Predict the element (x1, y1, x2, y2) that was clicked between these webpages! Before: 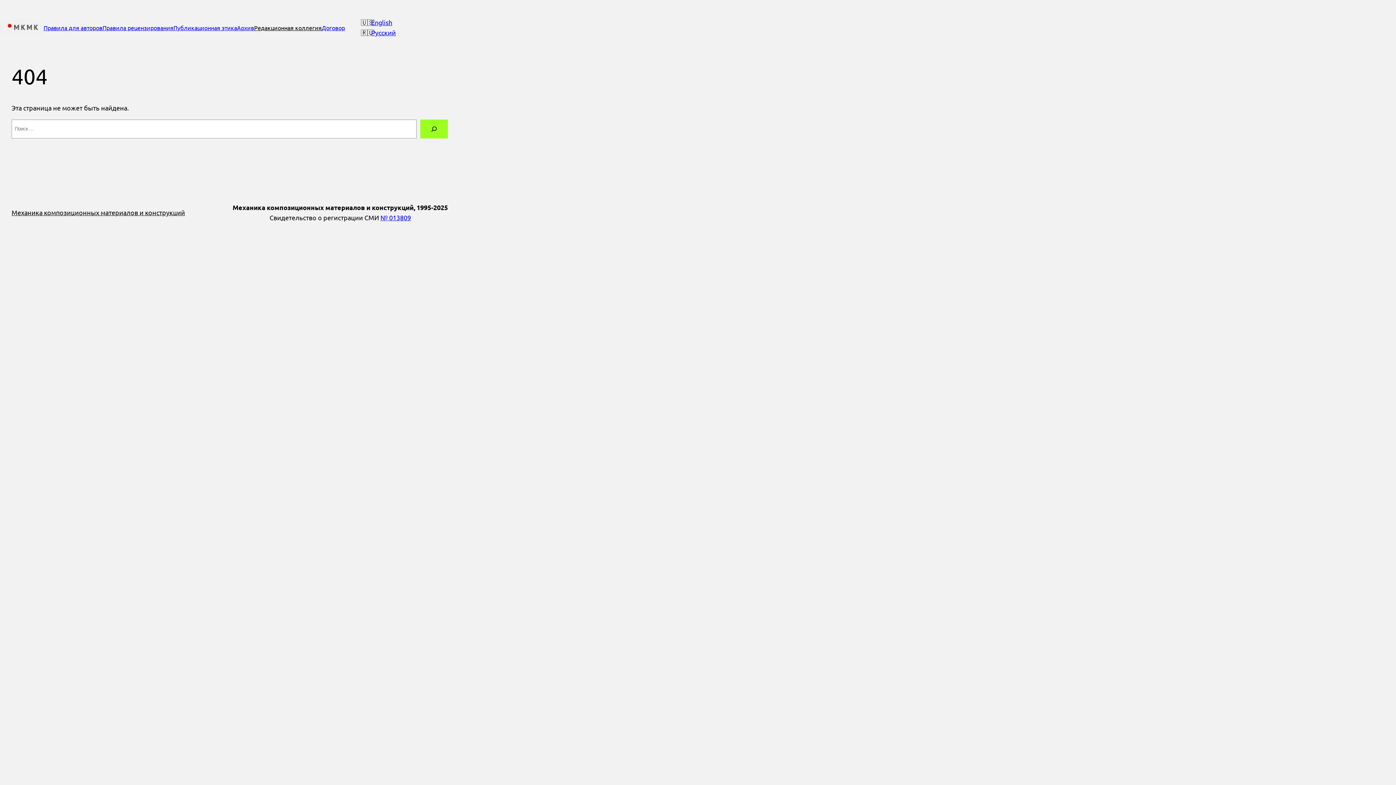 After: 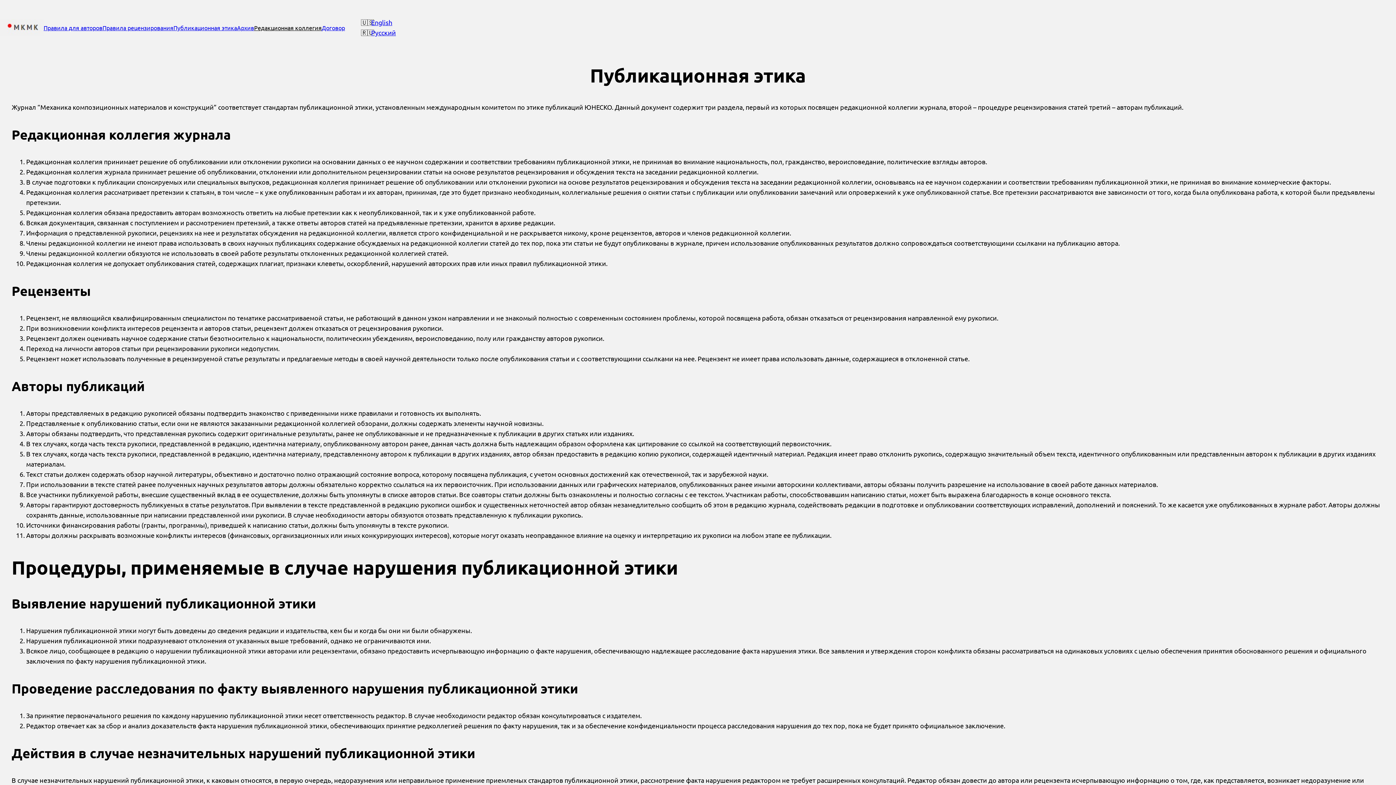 Action: bbox: (173, 23, 237, 32) label: Публикационная этика